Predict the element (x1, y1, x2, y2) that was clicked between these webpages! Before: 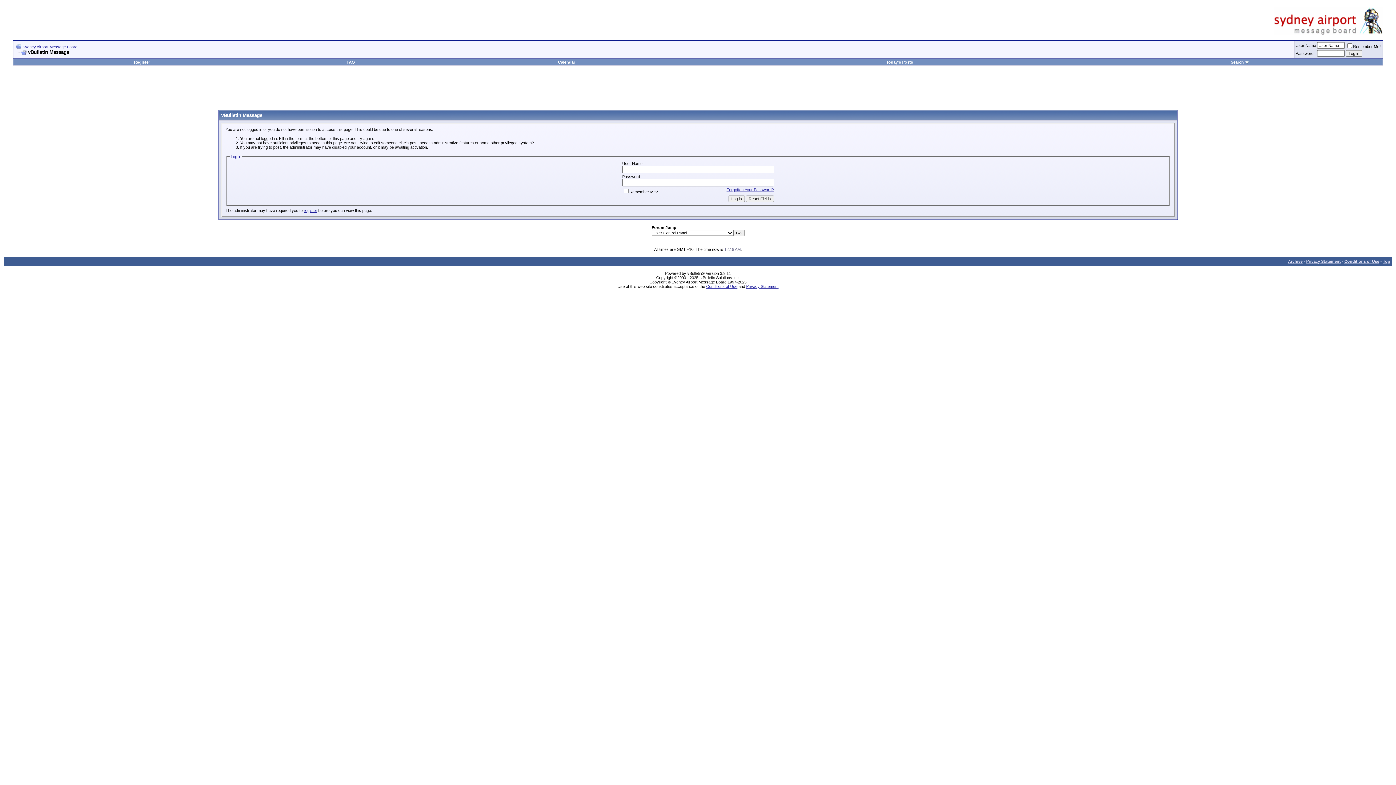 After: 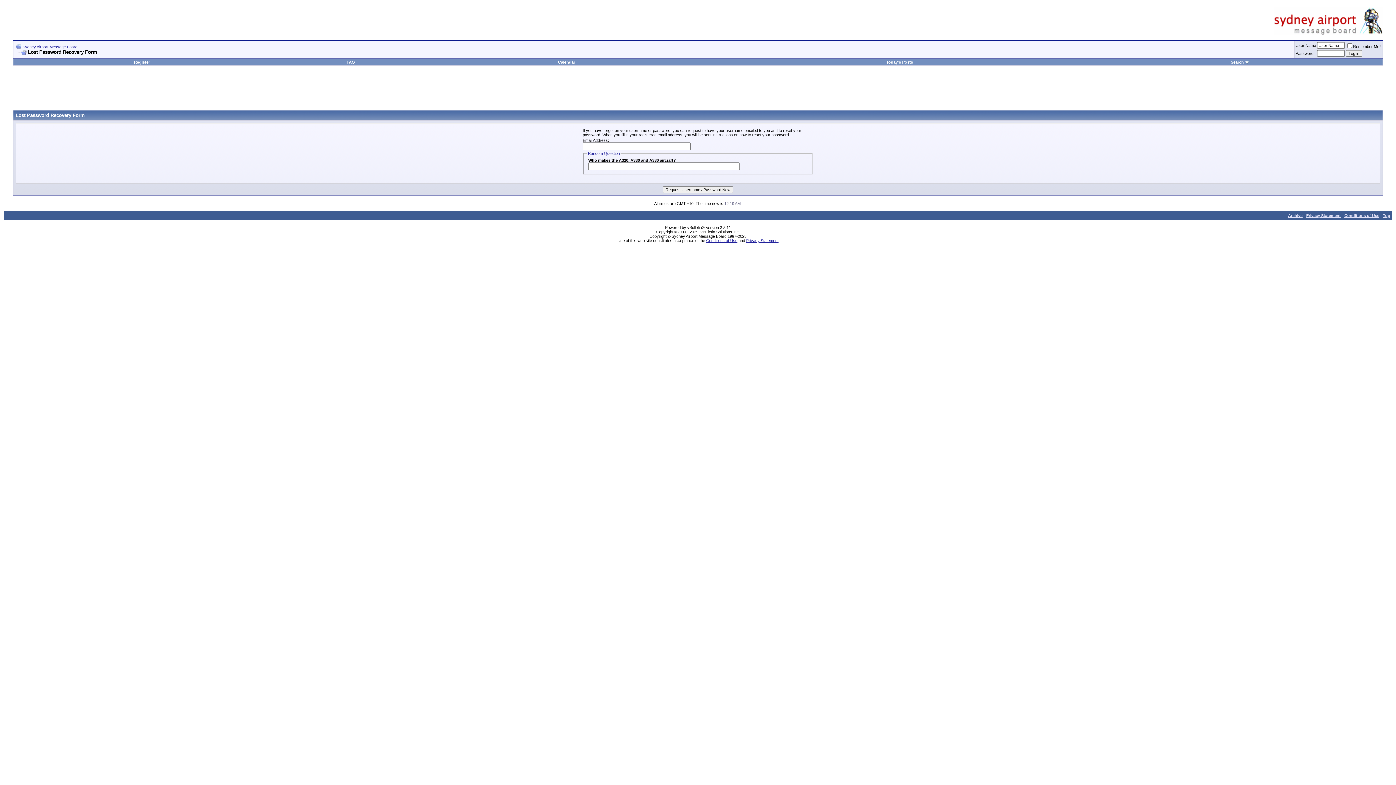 Action: label: Forgotten Your Password? bbox: (726, 187, 774, 191)